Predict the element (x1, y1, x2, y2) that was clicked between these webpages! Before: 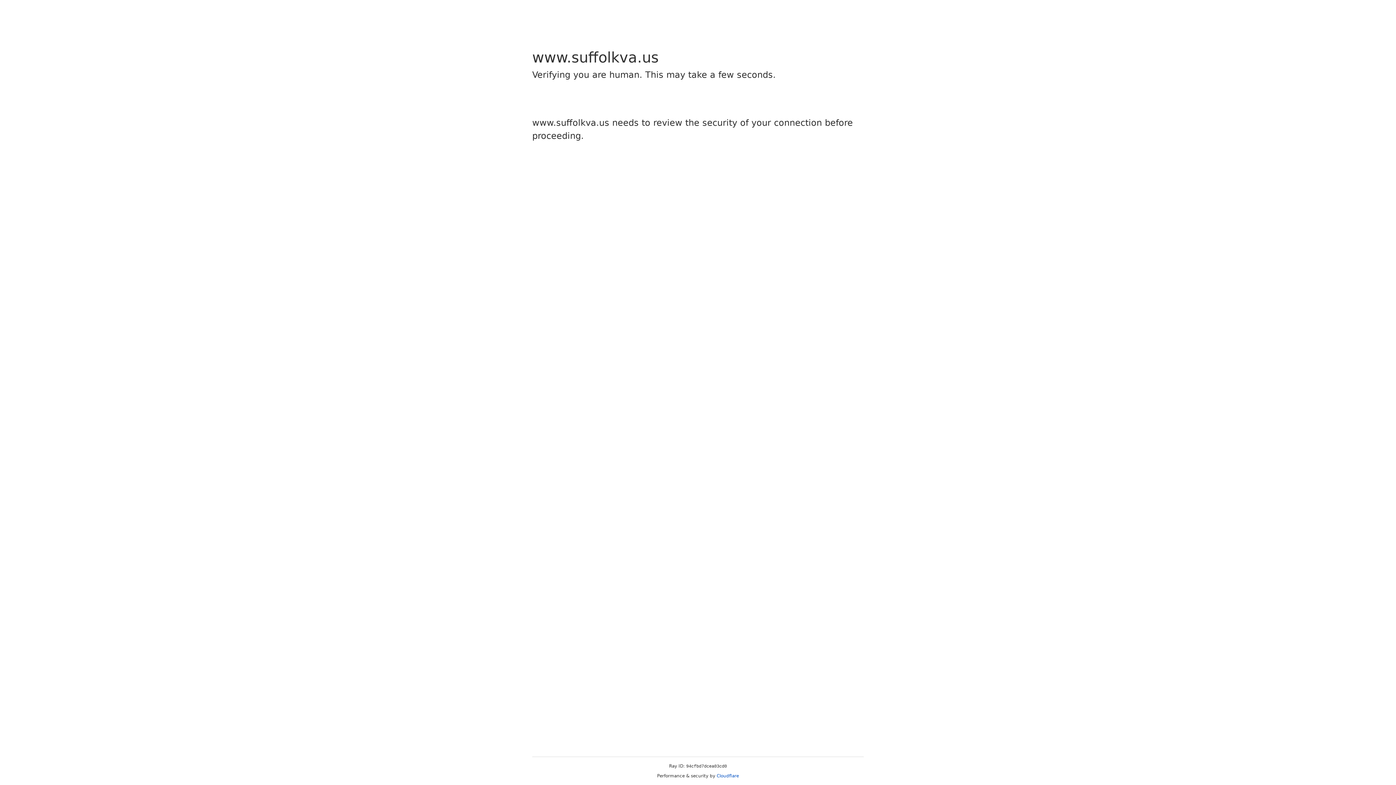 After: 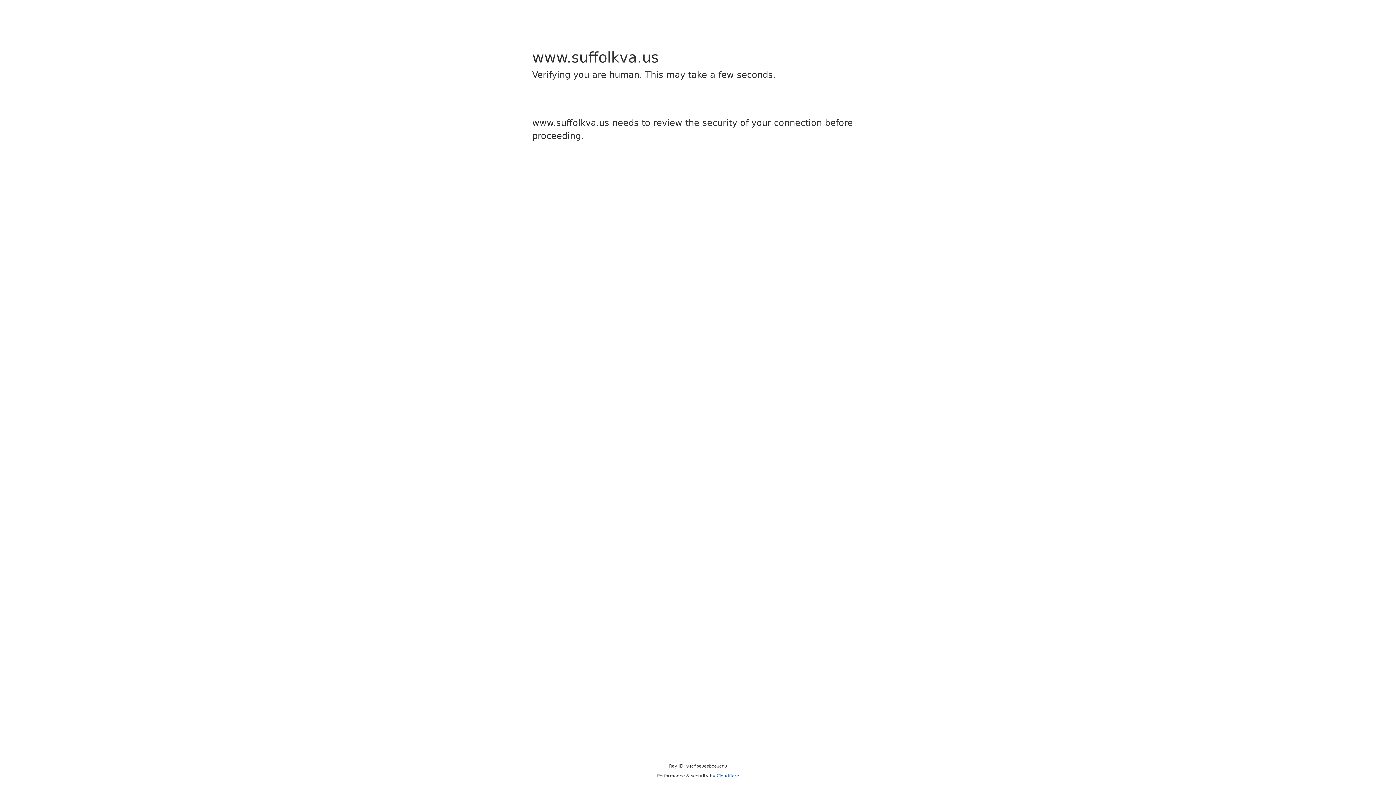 Action: label: Cloudflare bbox: (716, 773, 739, 778)